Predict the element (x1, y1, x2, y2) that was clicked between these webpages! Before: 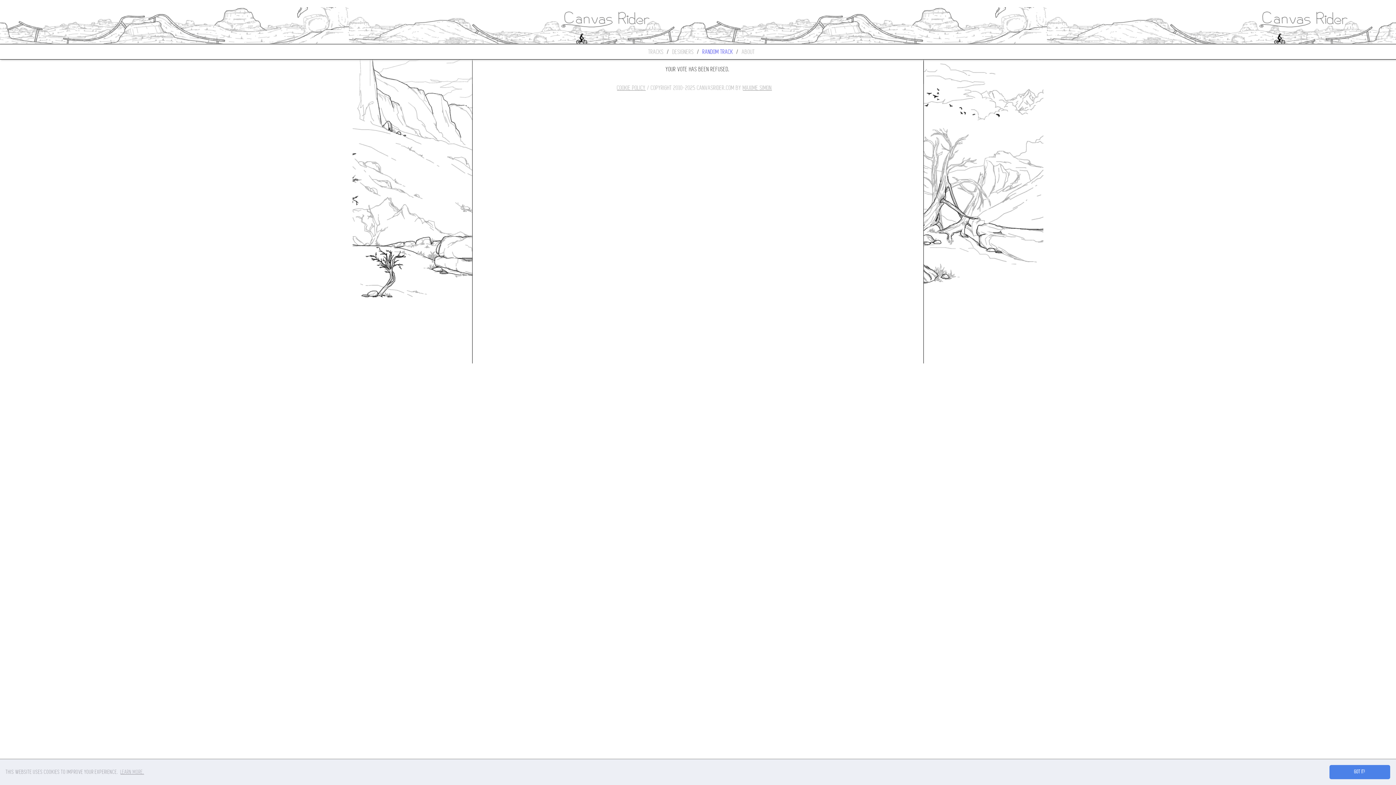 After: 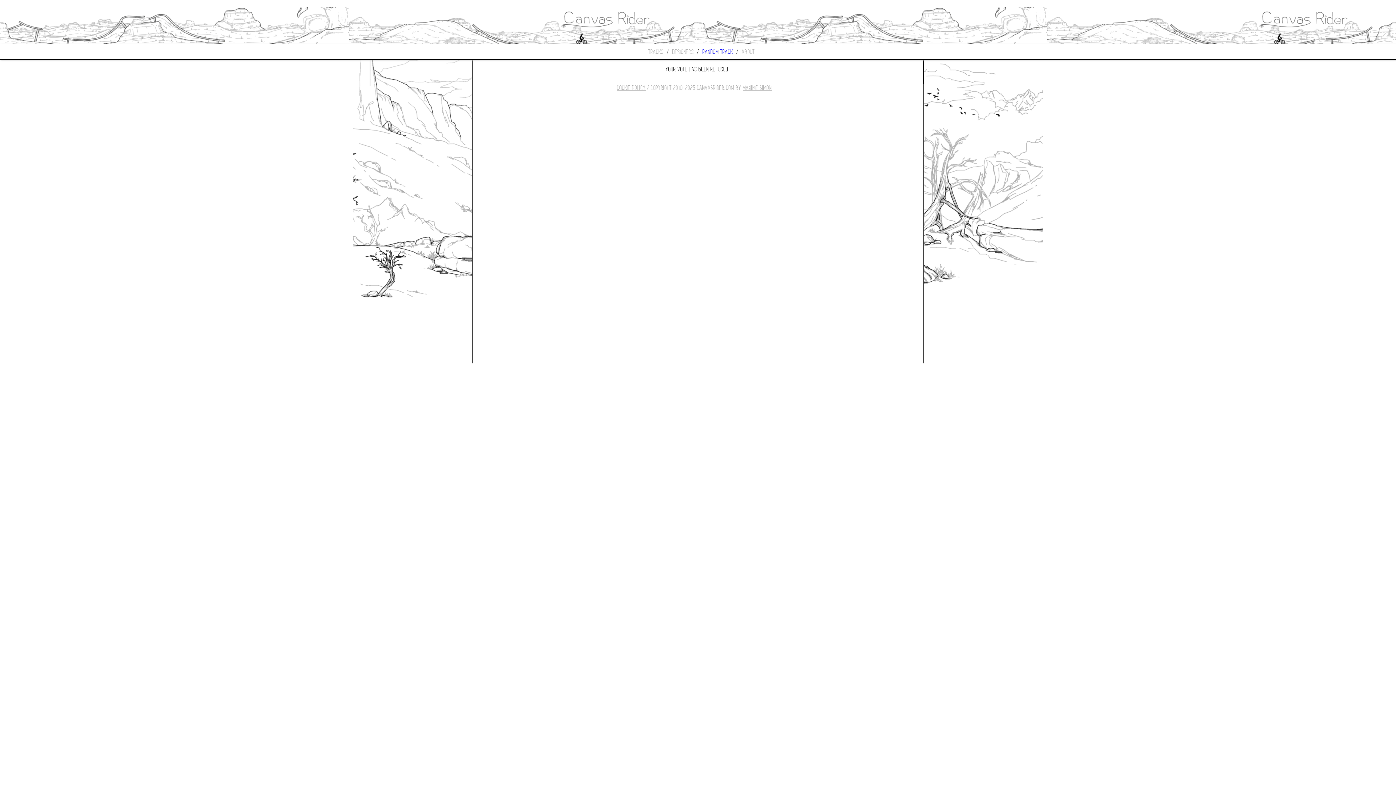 Action: bbox: (1329, 765, 1390, 779) label: dismiss cookie message